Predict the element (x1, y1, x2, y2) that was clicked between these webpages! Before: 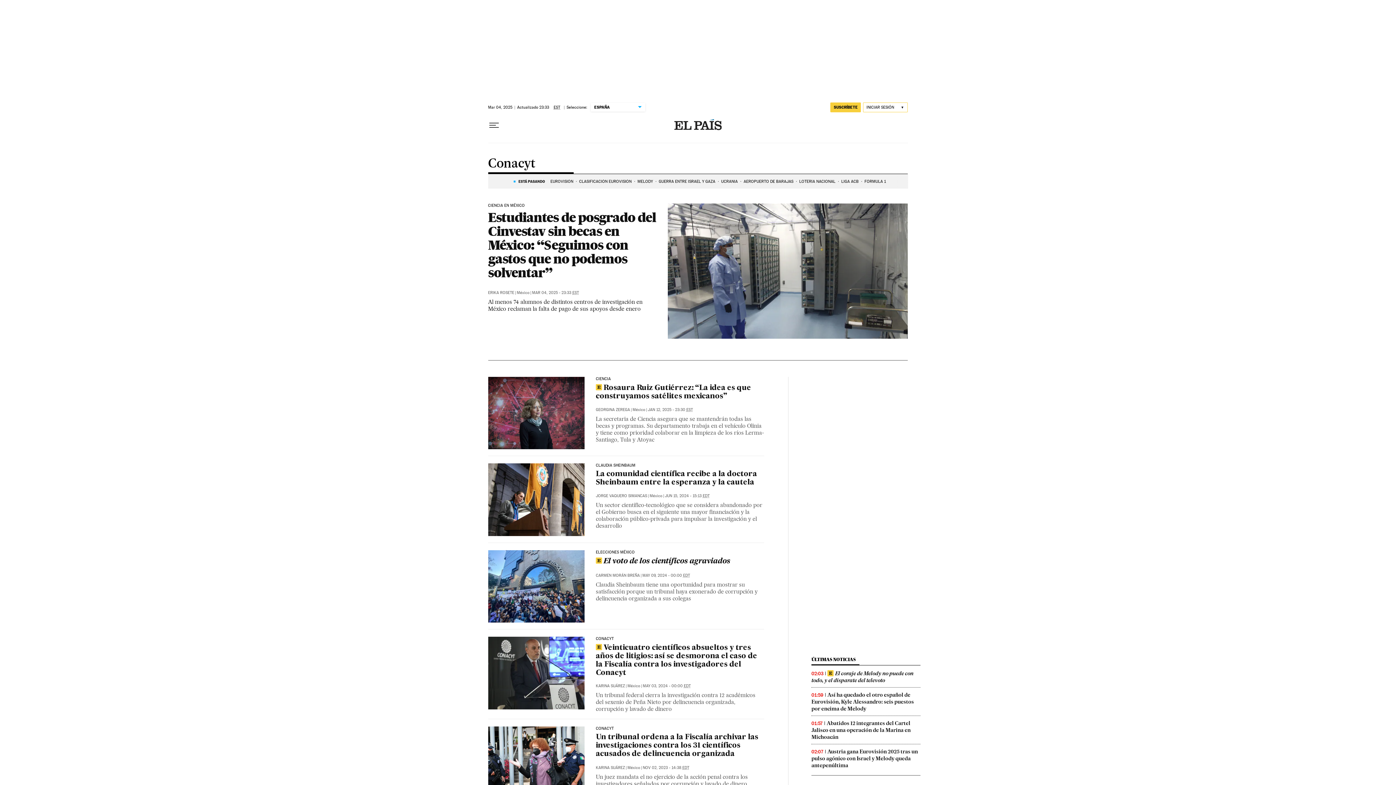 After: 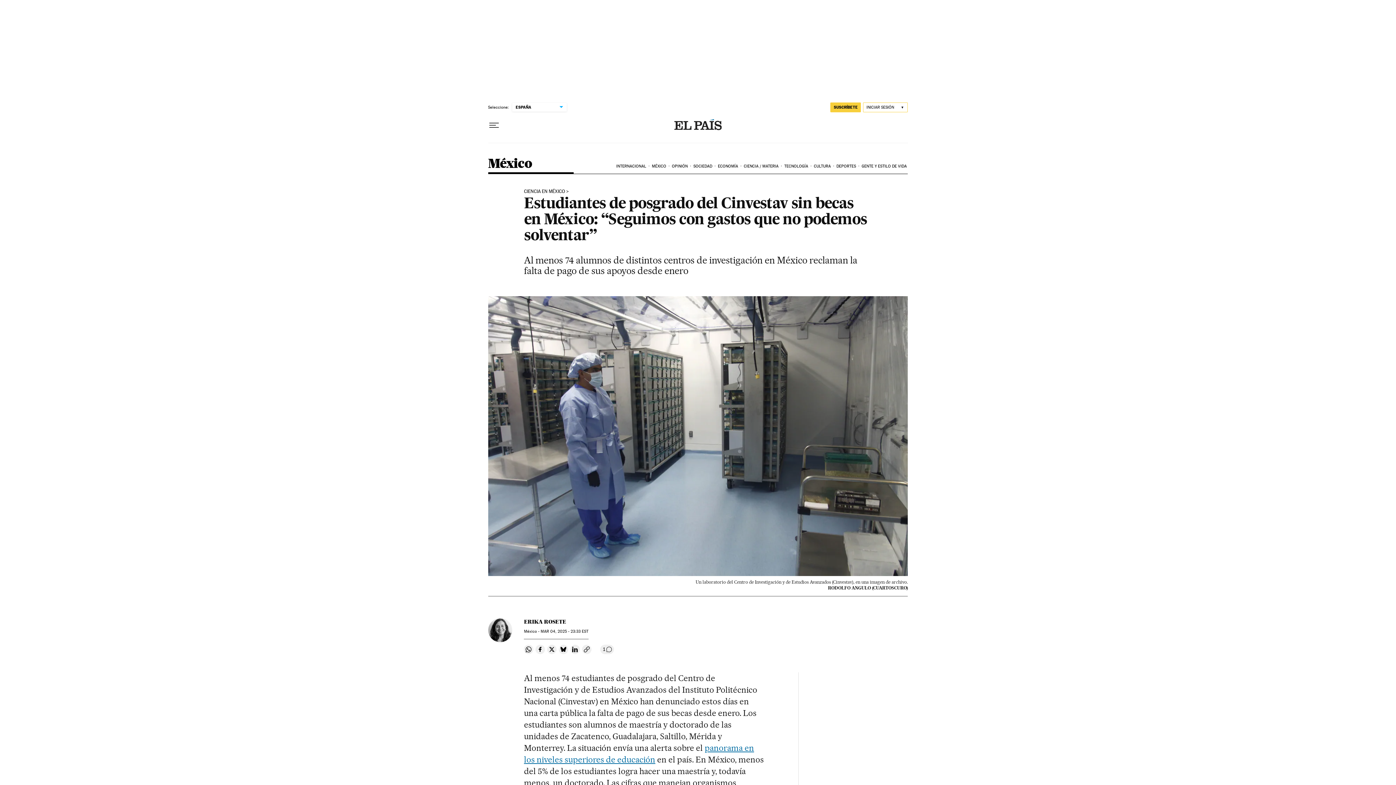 Action: bbox: (667, 203, 908, 338)